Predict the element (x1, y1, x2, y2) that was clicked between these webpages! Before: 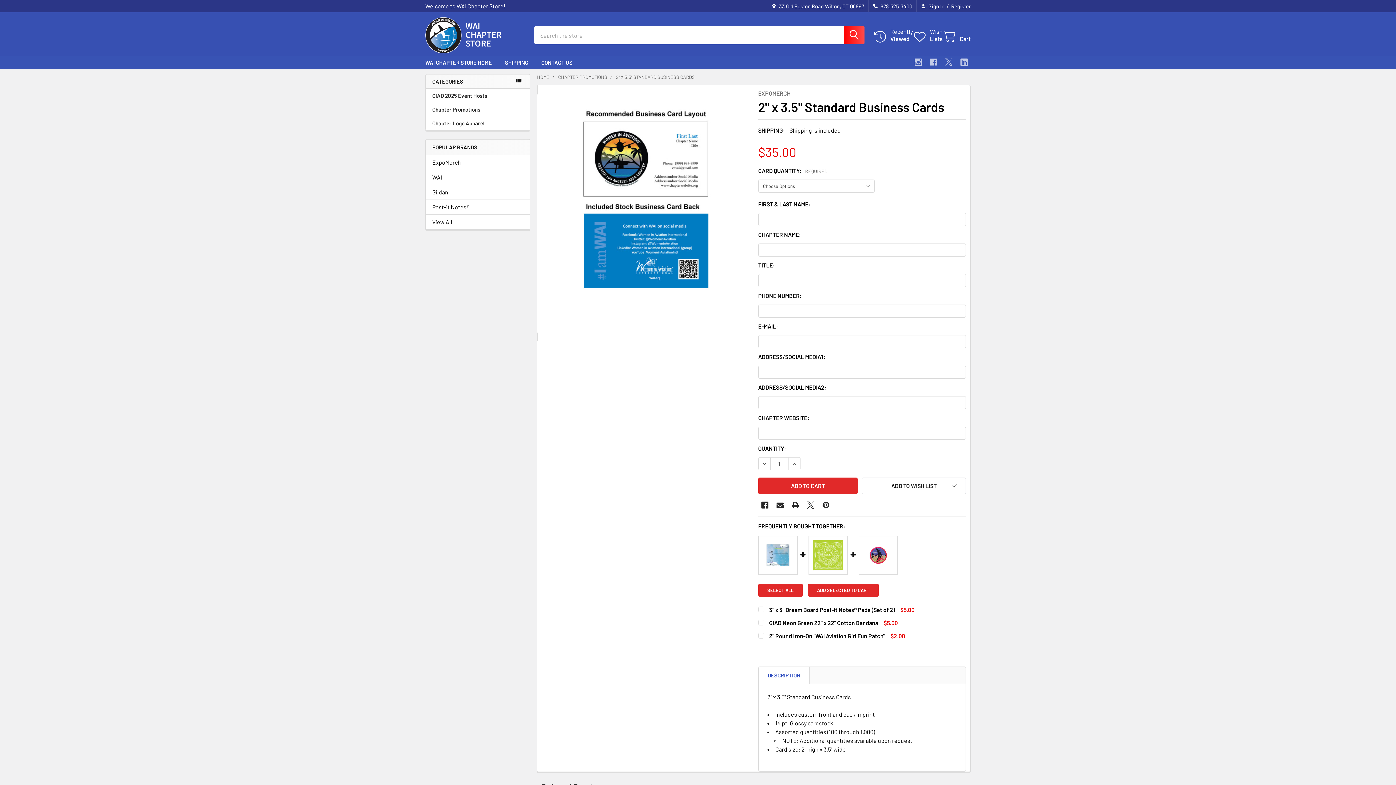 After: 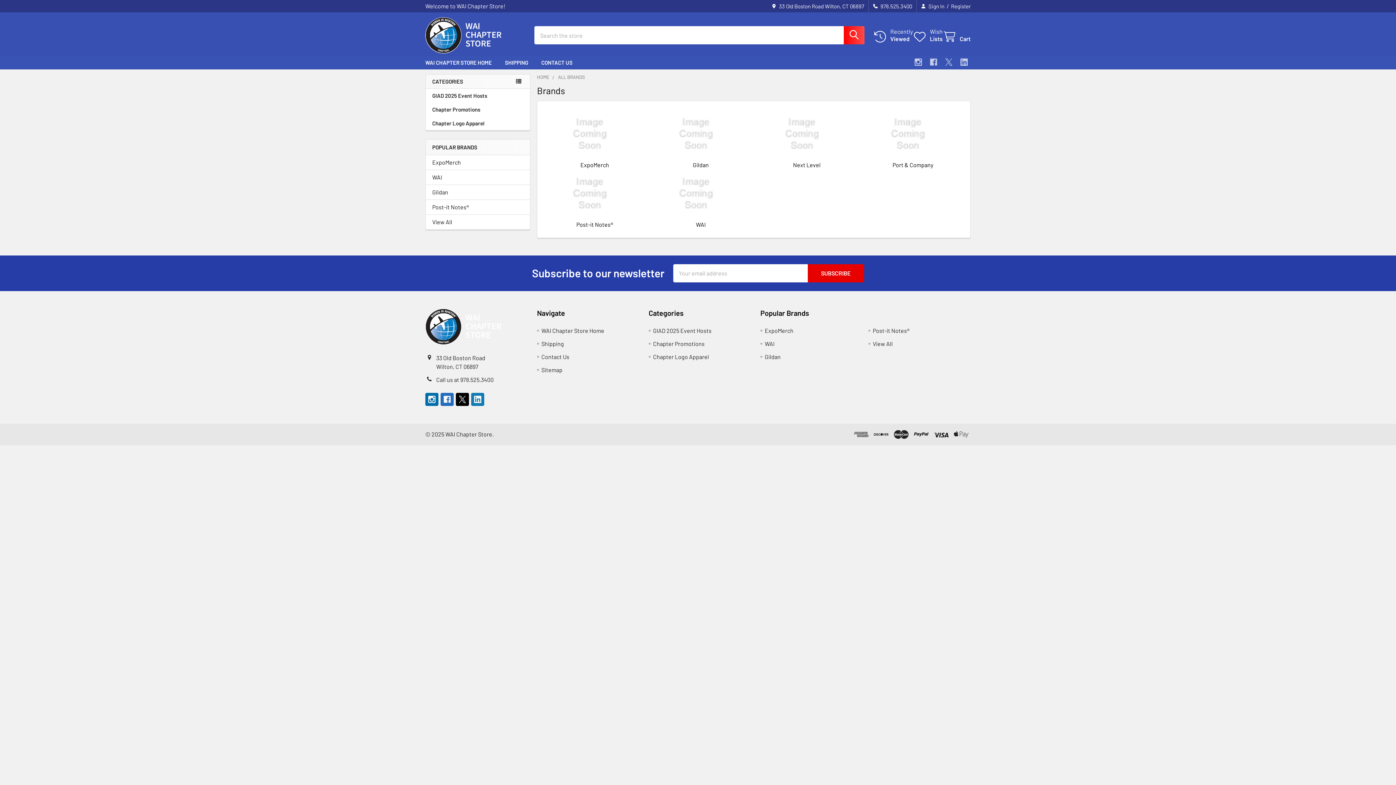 Action: label: View All bbox: (432, 217, 523, 226)